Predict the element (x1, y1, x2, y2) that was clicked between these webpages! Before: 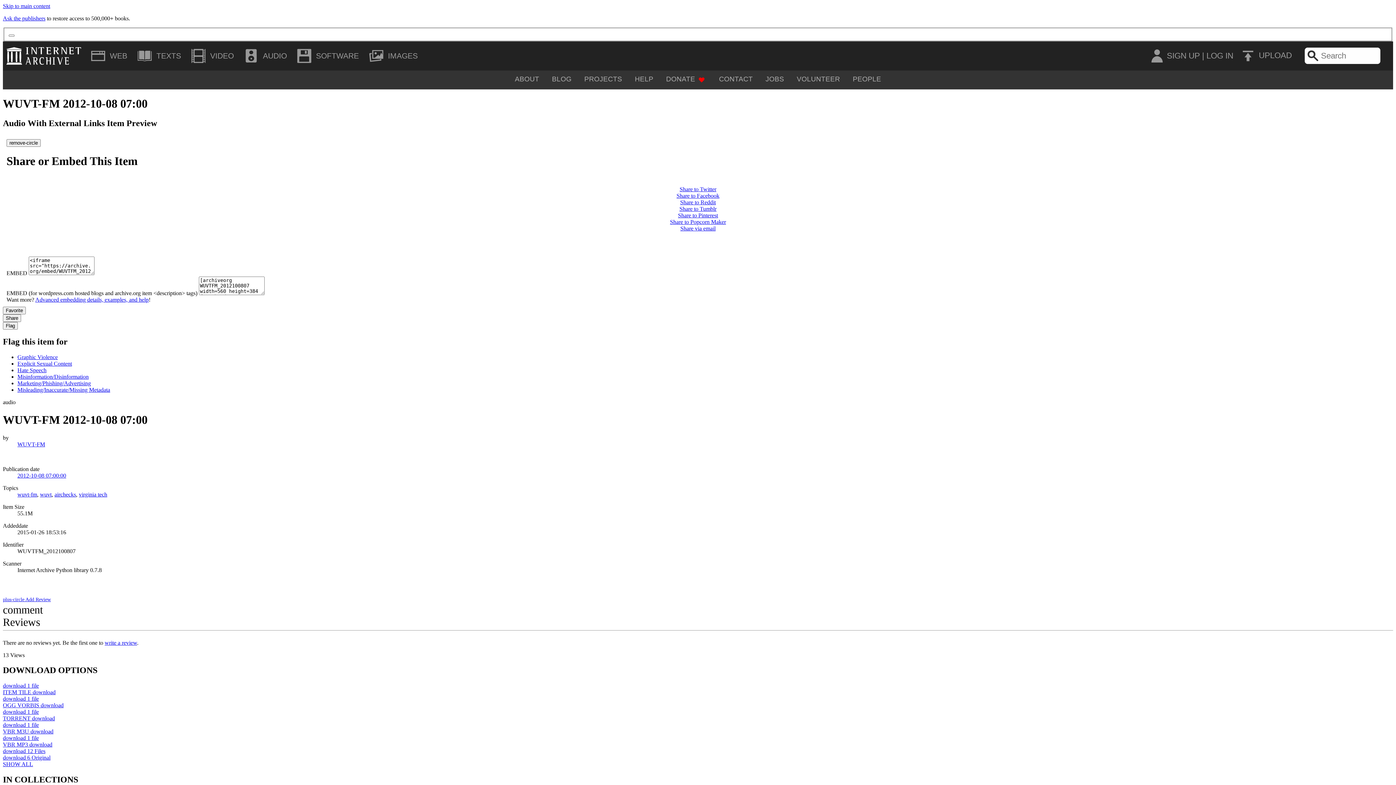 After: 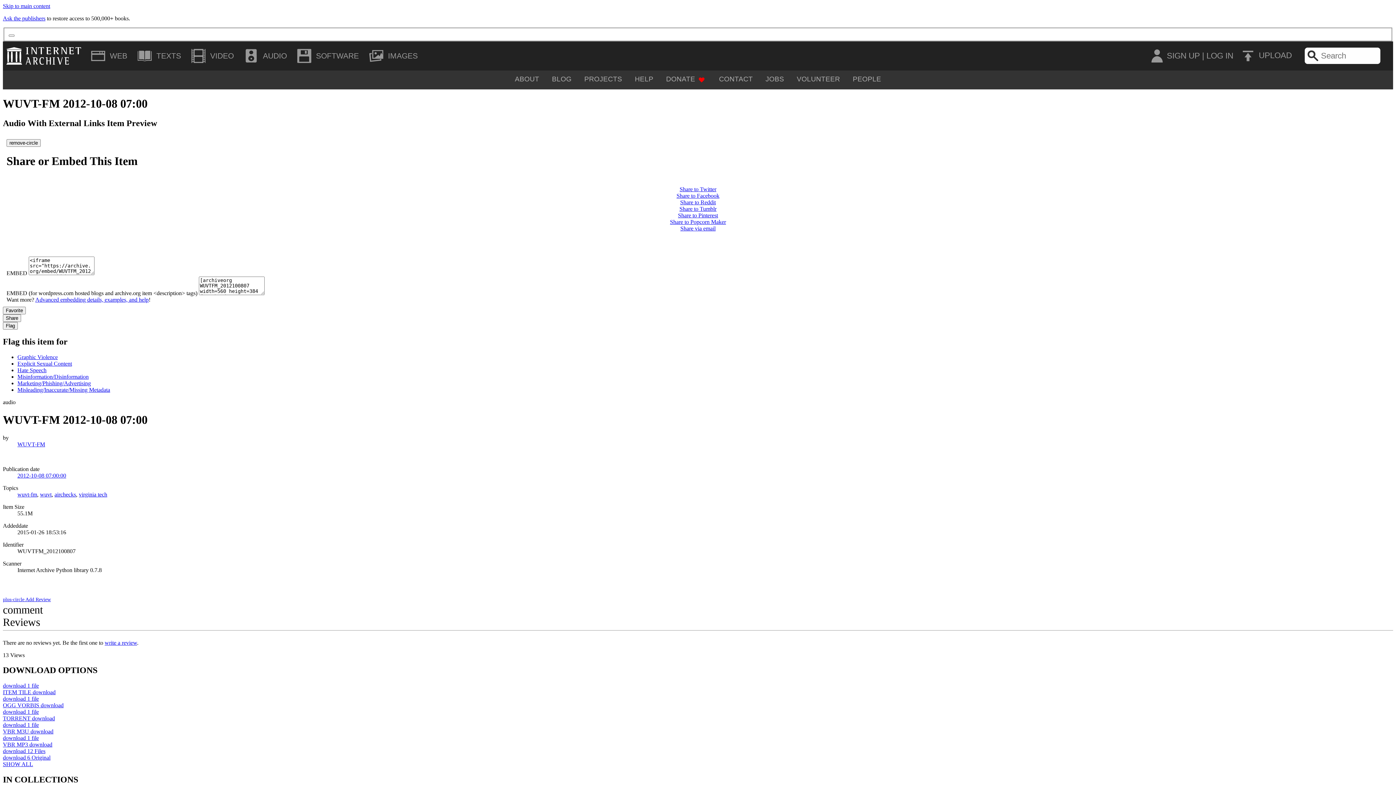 Action: bbox: (680, 225, 715, 231) label: Share via email